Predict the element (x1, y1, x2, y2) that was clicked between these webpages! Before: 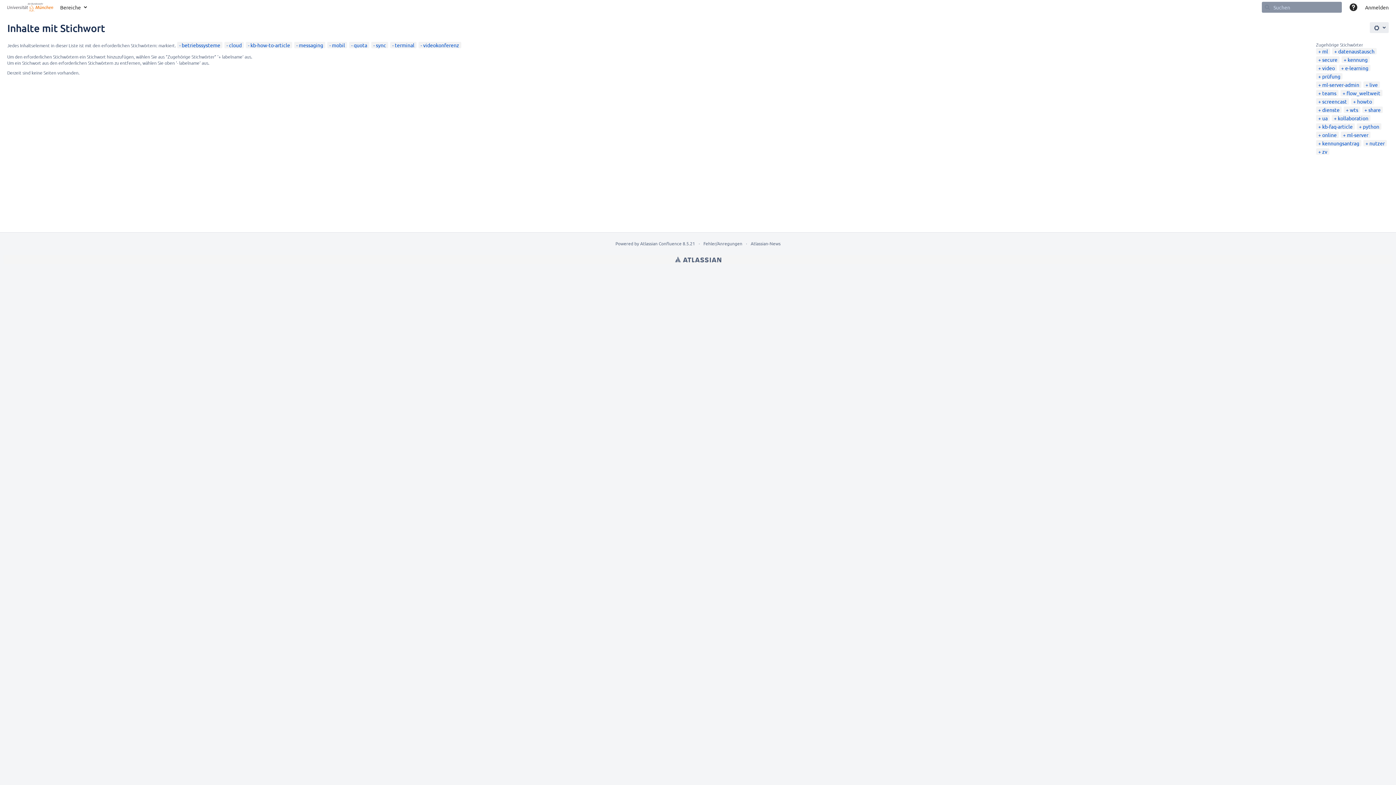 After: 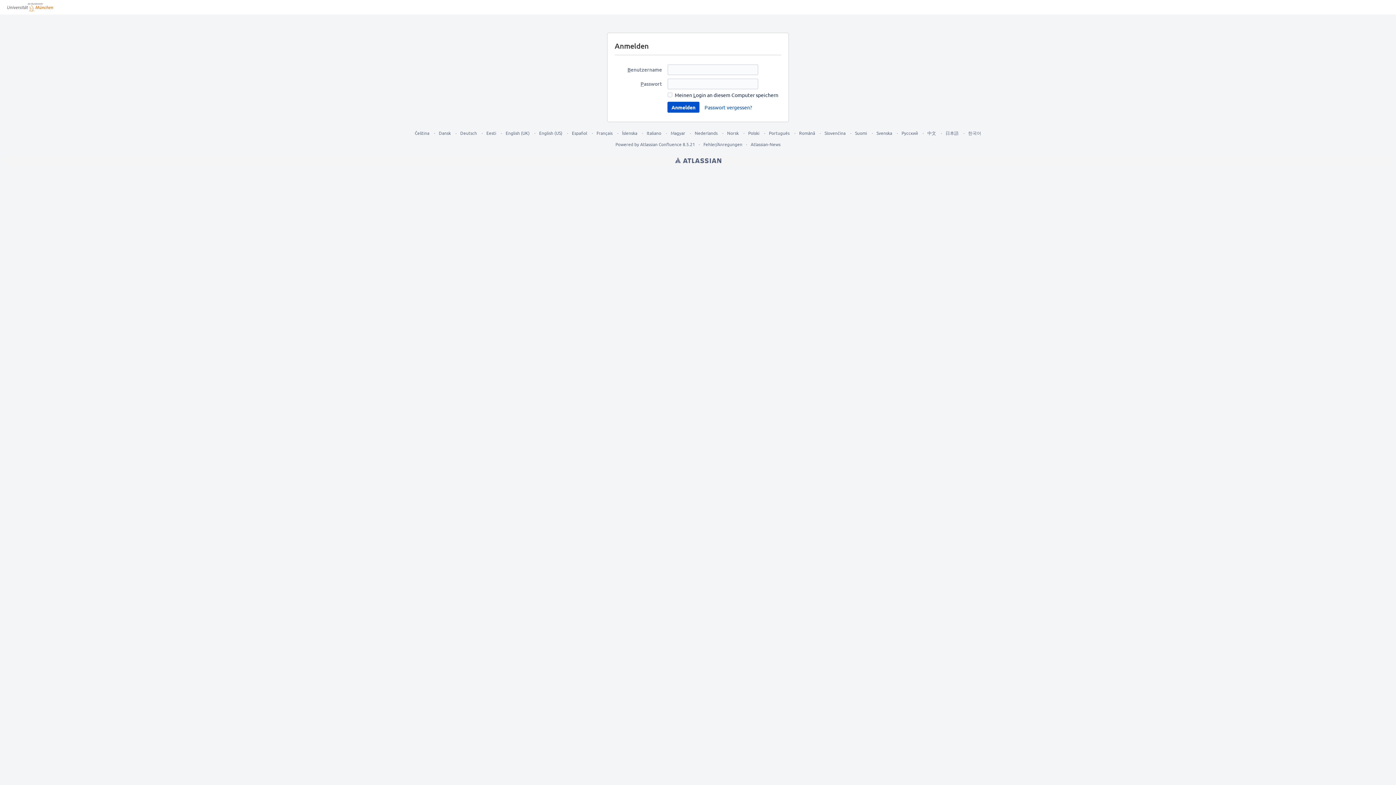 Action: bbox: (1361, 0, 1392, 14) label: Anmelden